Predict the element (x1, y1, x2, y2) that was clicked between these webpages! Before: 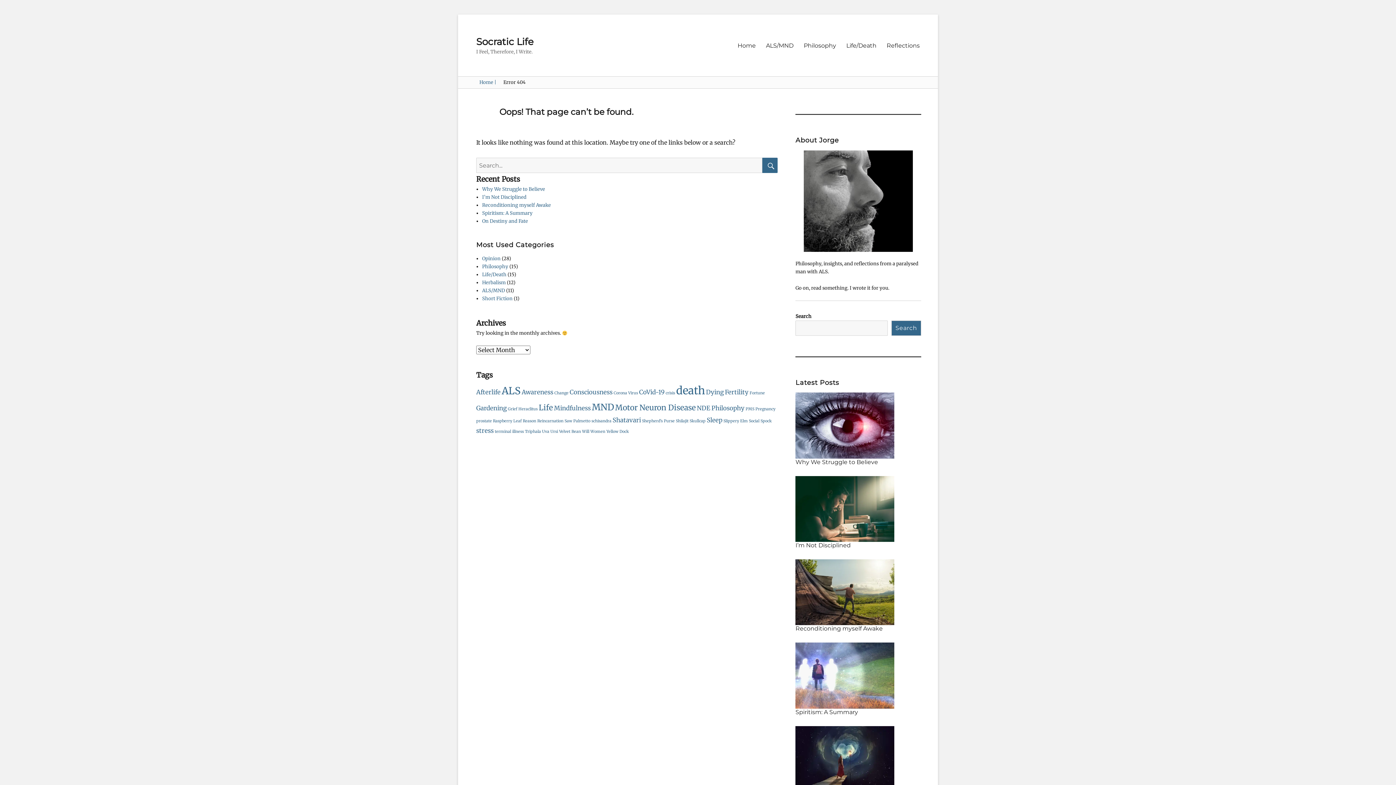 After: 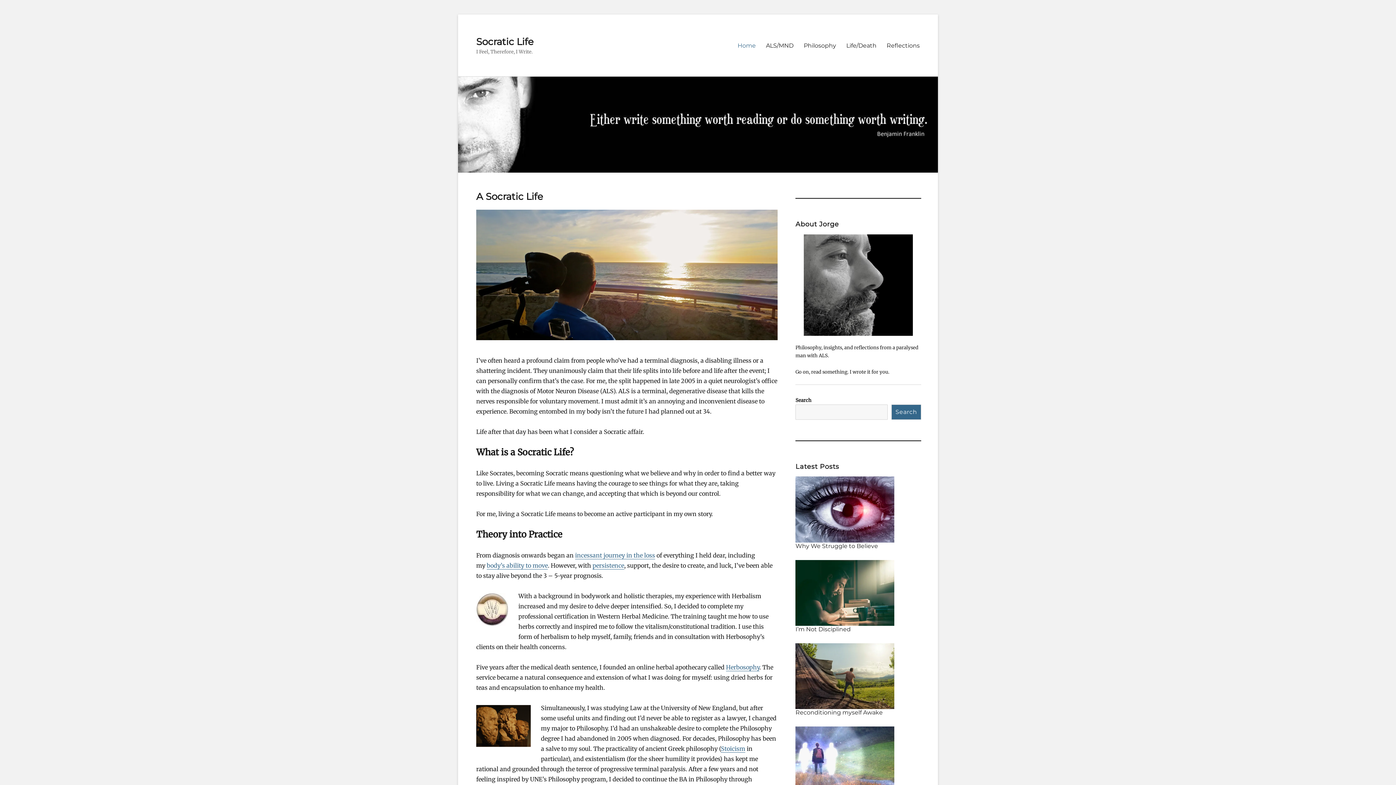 Action: label: Socratic Life bbox: (476, 36, 533, 47)